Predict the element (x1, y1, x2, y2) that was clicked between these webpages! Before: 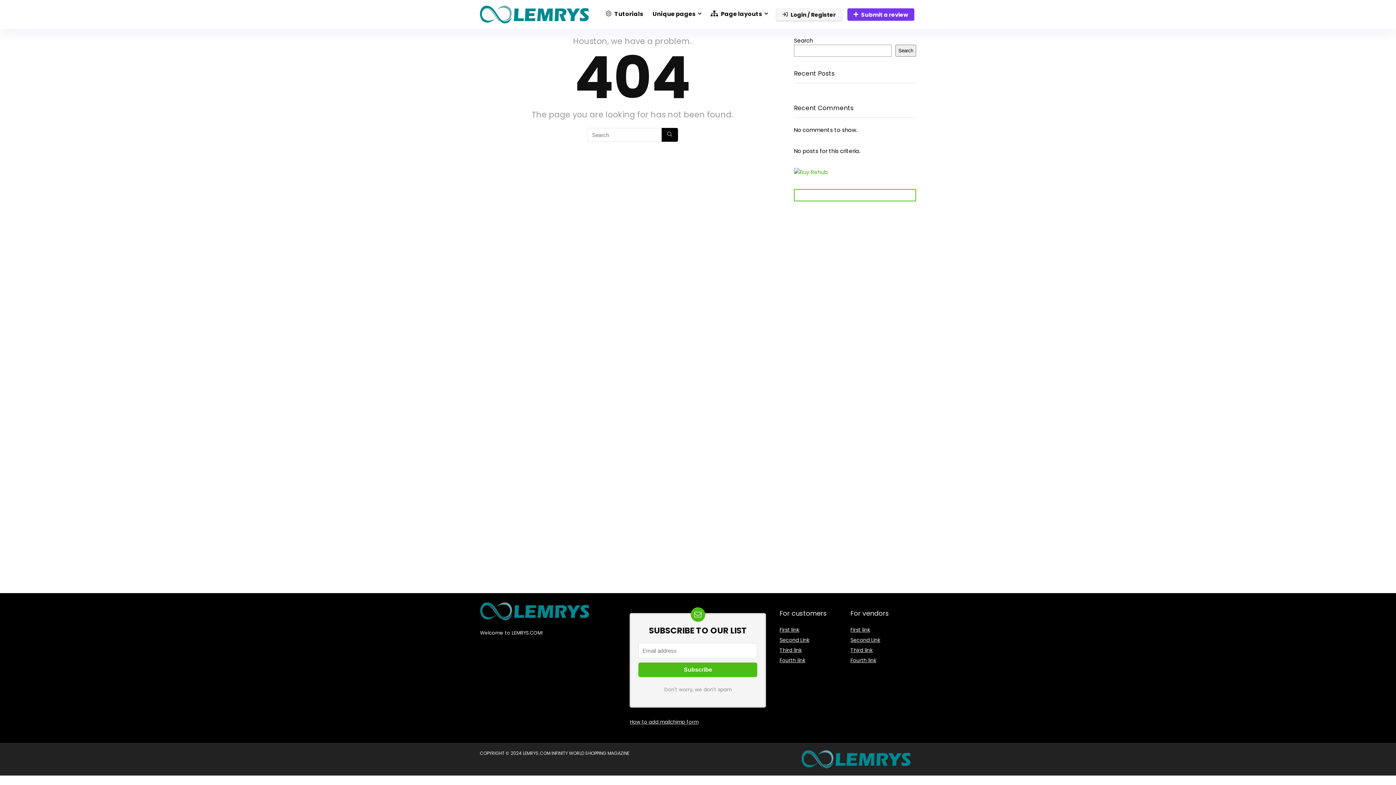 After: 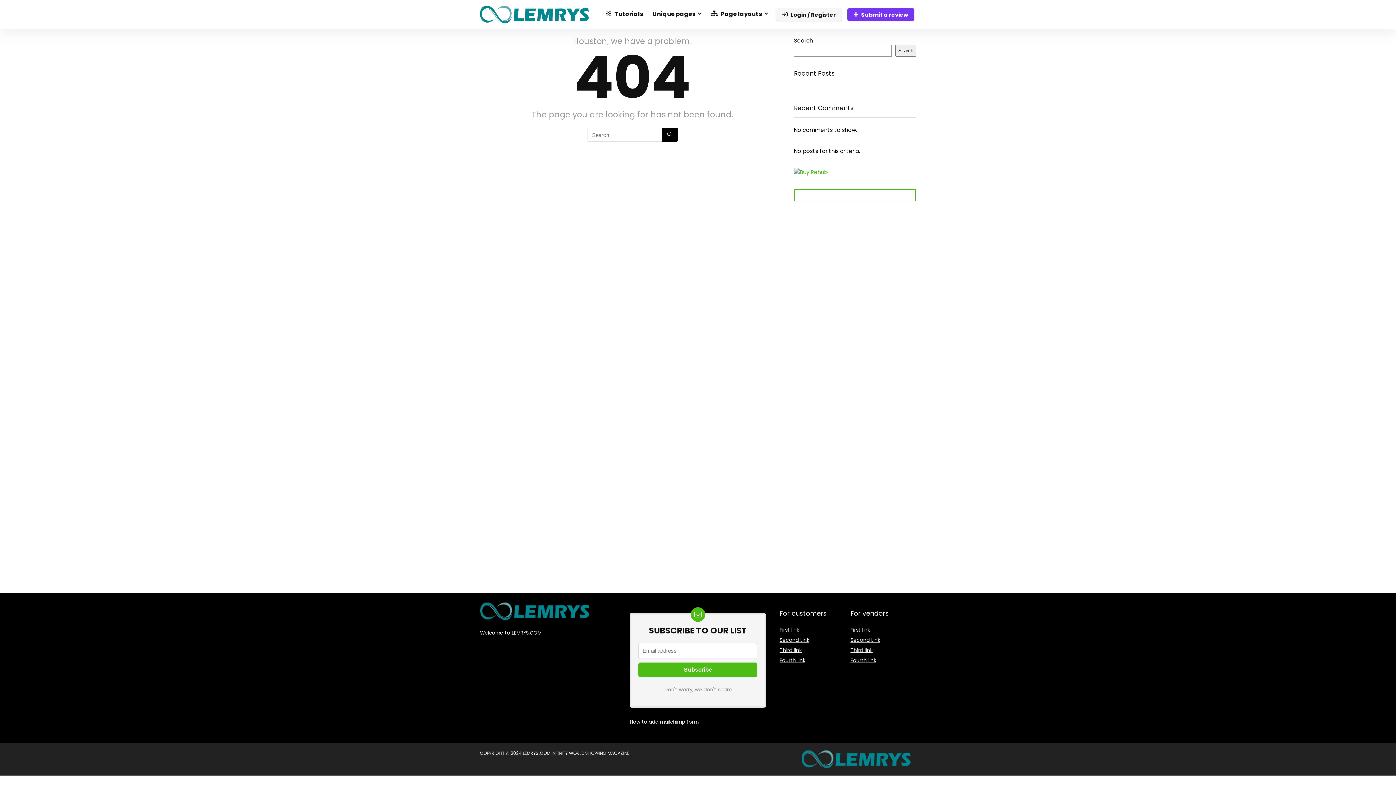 Action: label: Second Link bbox: (779, 636, 809, 644)